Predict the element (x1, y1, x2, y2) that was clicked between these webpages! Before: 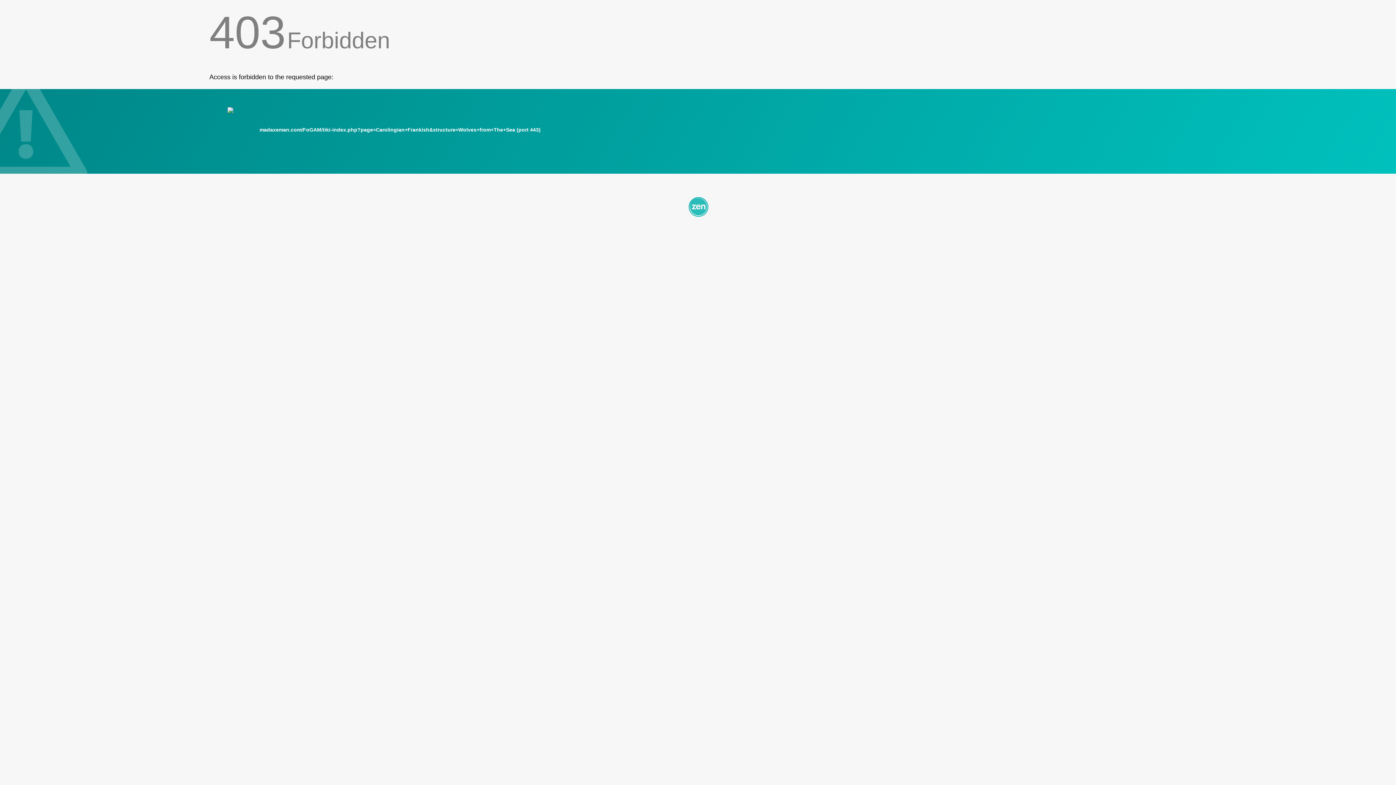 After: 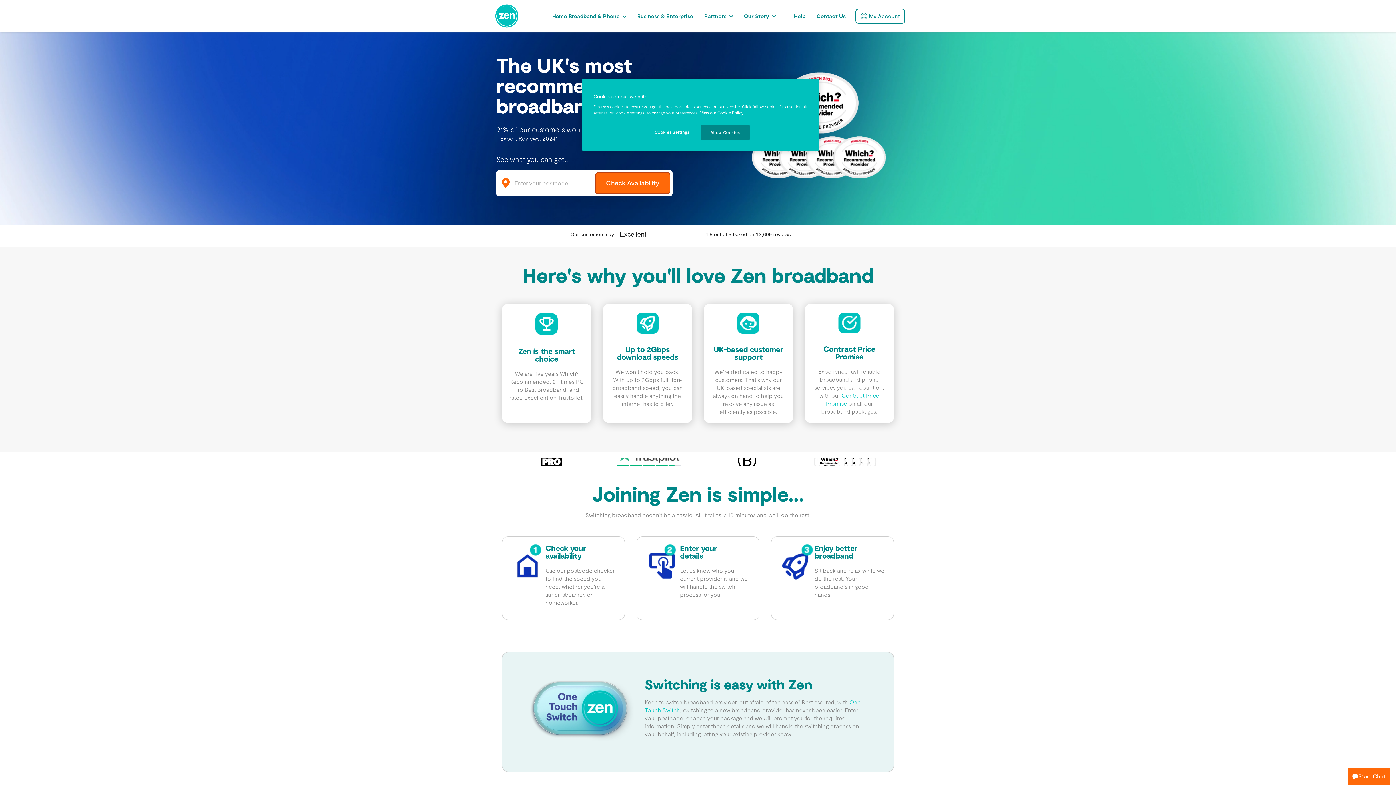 Action: bbox: (209, 195, 1186, 217)